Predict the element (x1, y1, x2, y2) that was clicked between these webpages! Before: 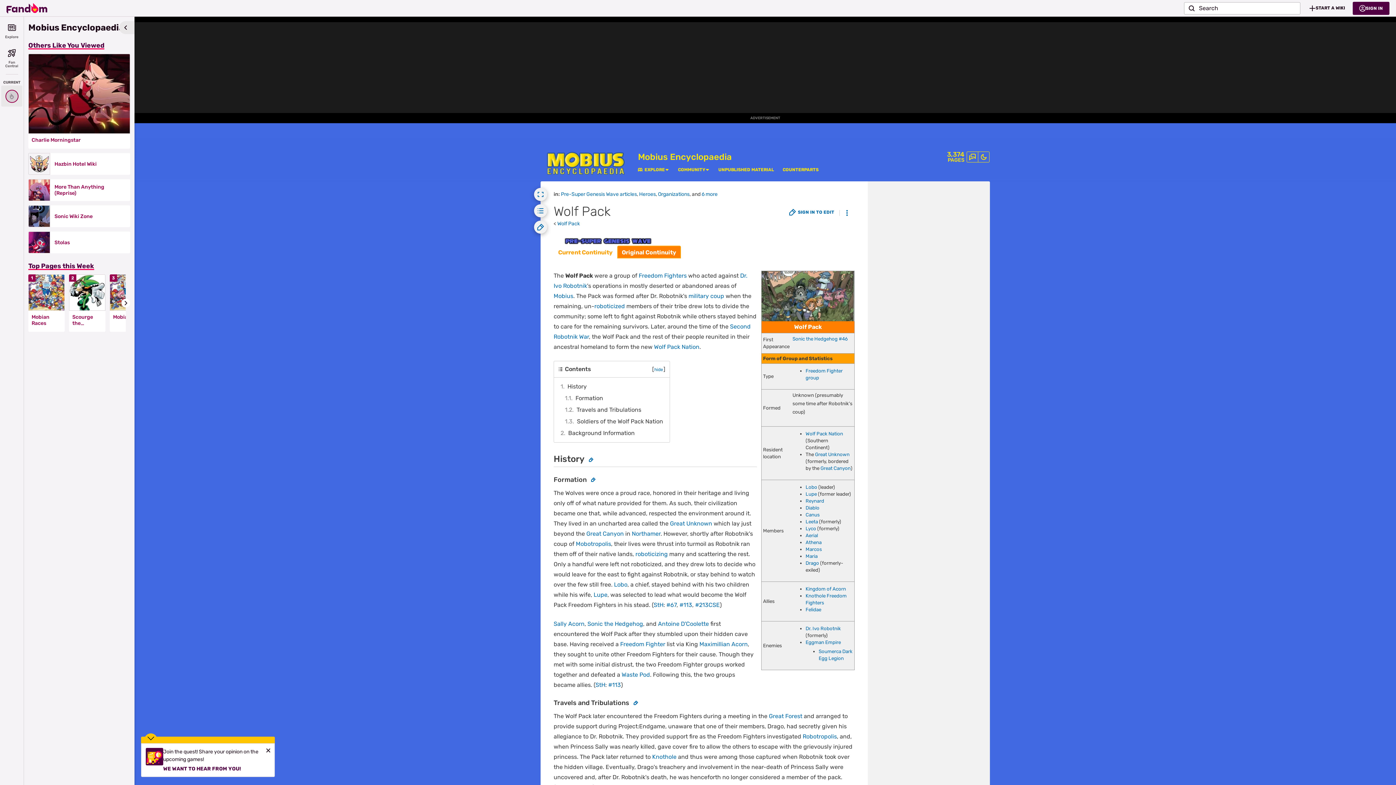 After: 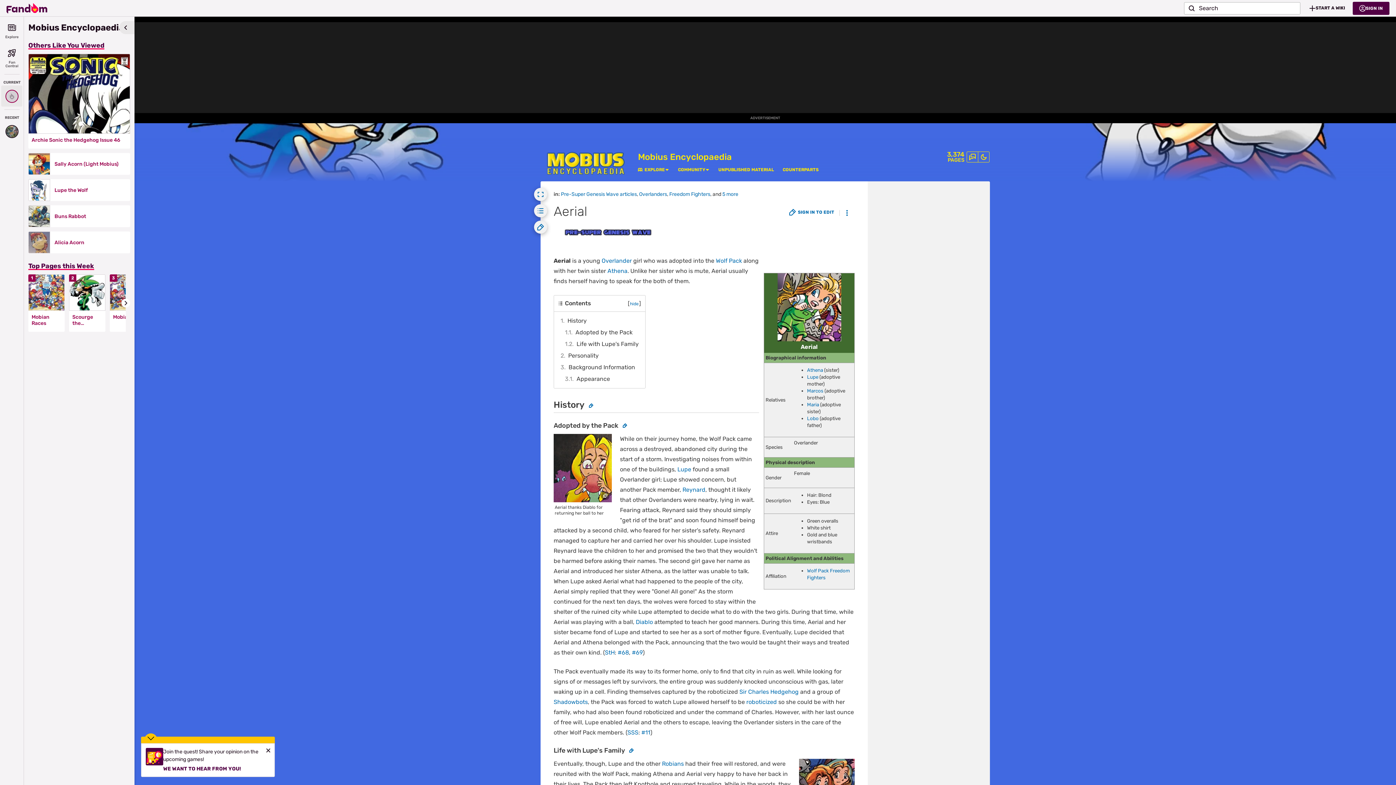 Action: label: Aerial bbox: (805, 533, 818, 538)